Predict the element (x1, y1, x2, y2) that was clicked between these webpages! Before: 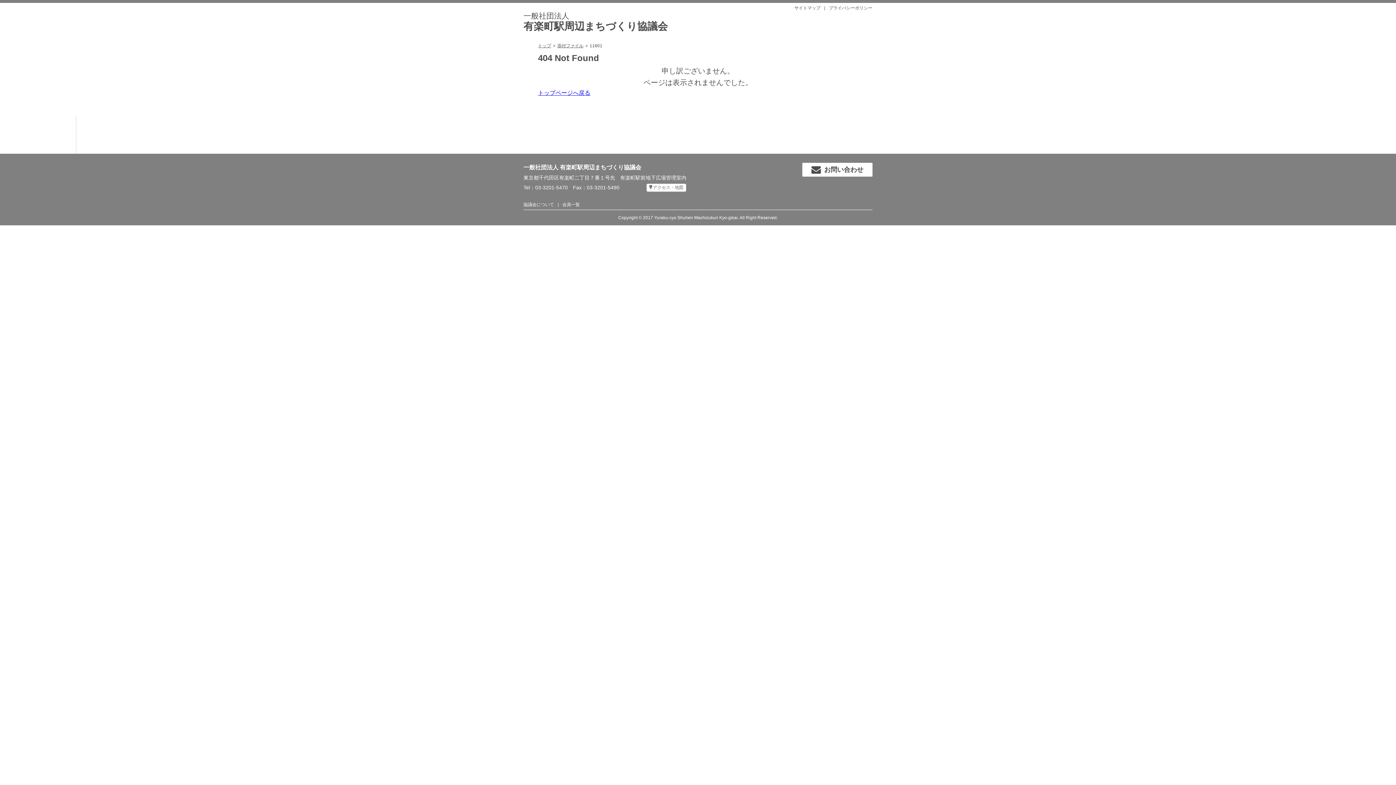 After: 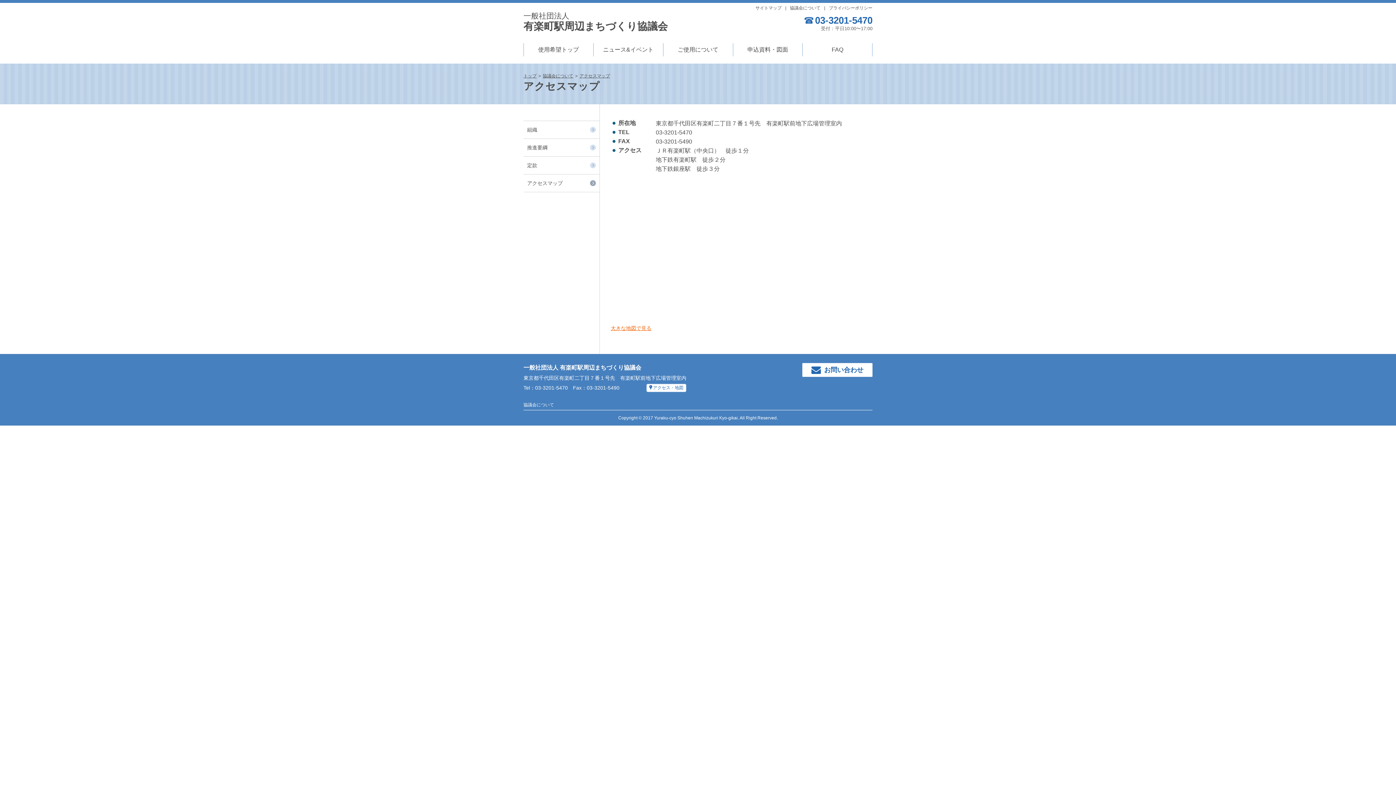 Action: label: アクセス・地図 bbox: (646, 183, 686, 192)